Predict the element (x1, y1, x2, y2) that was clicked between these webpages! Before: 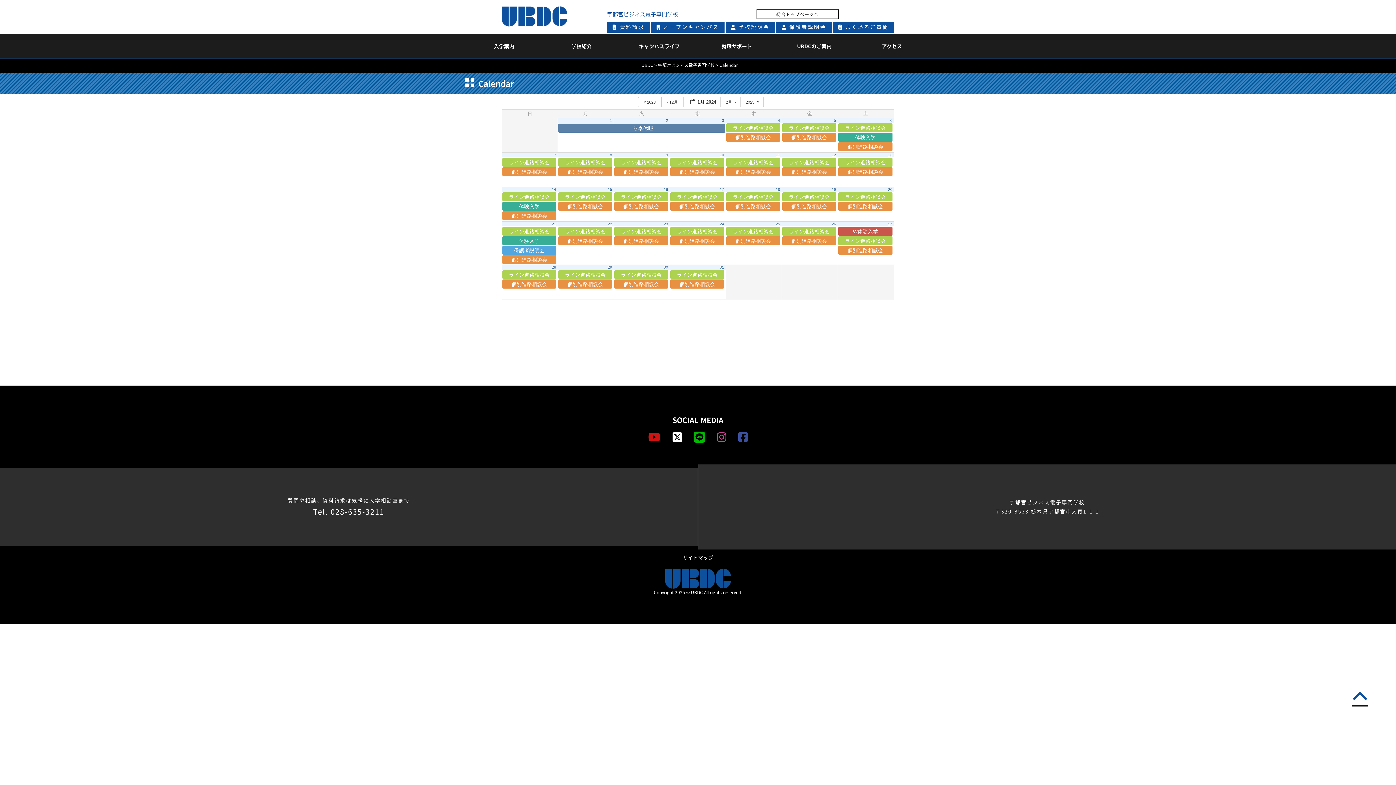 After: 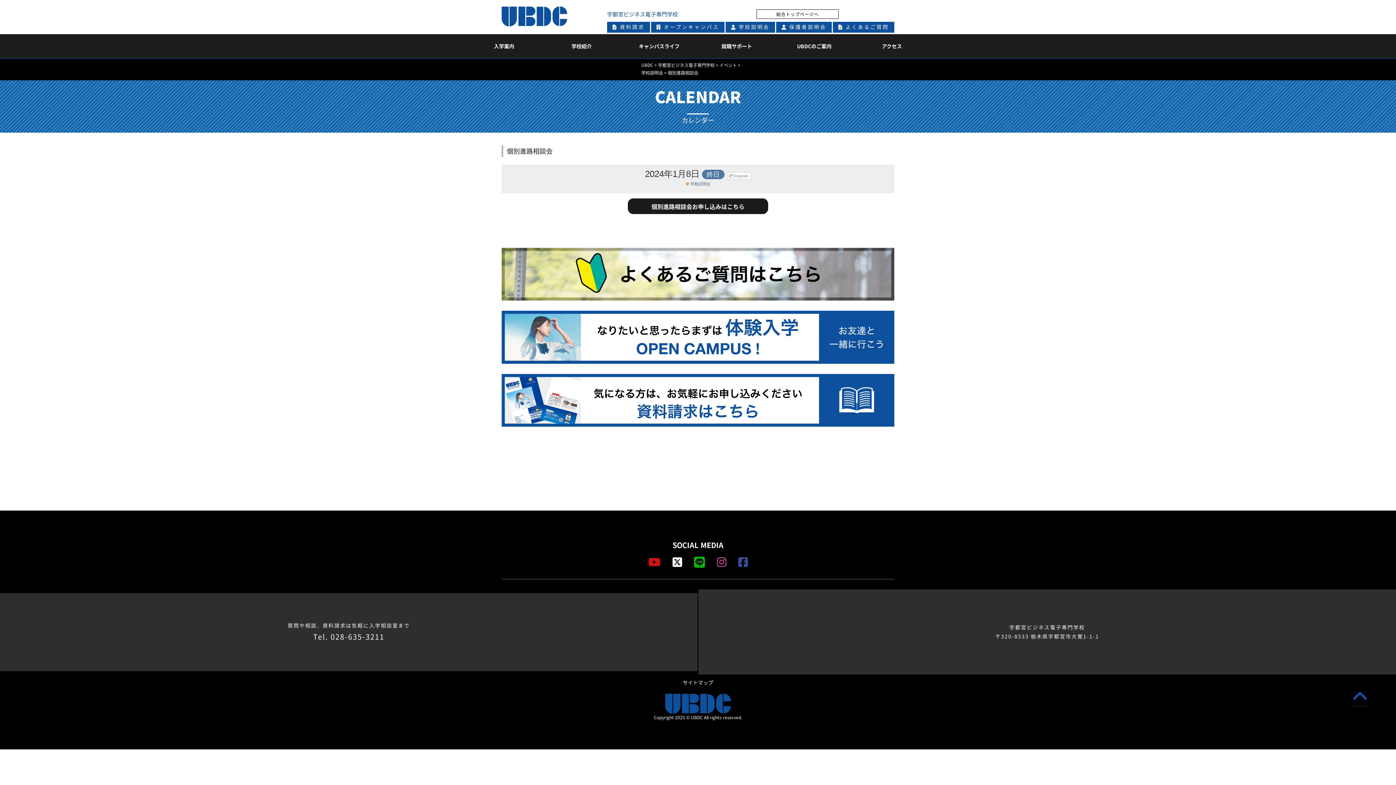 Action: bbox: (558, 167, 612, 176) label: 個別進路相談会